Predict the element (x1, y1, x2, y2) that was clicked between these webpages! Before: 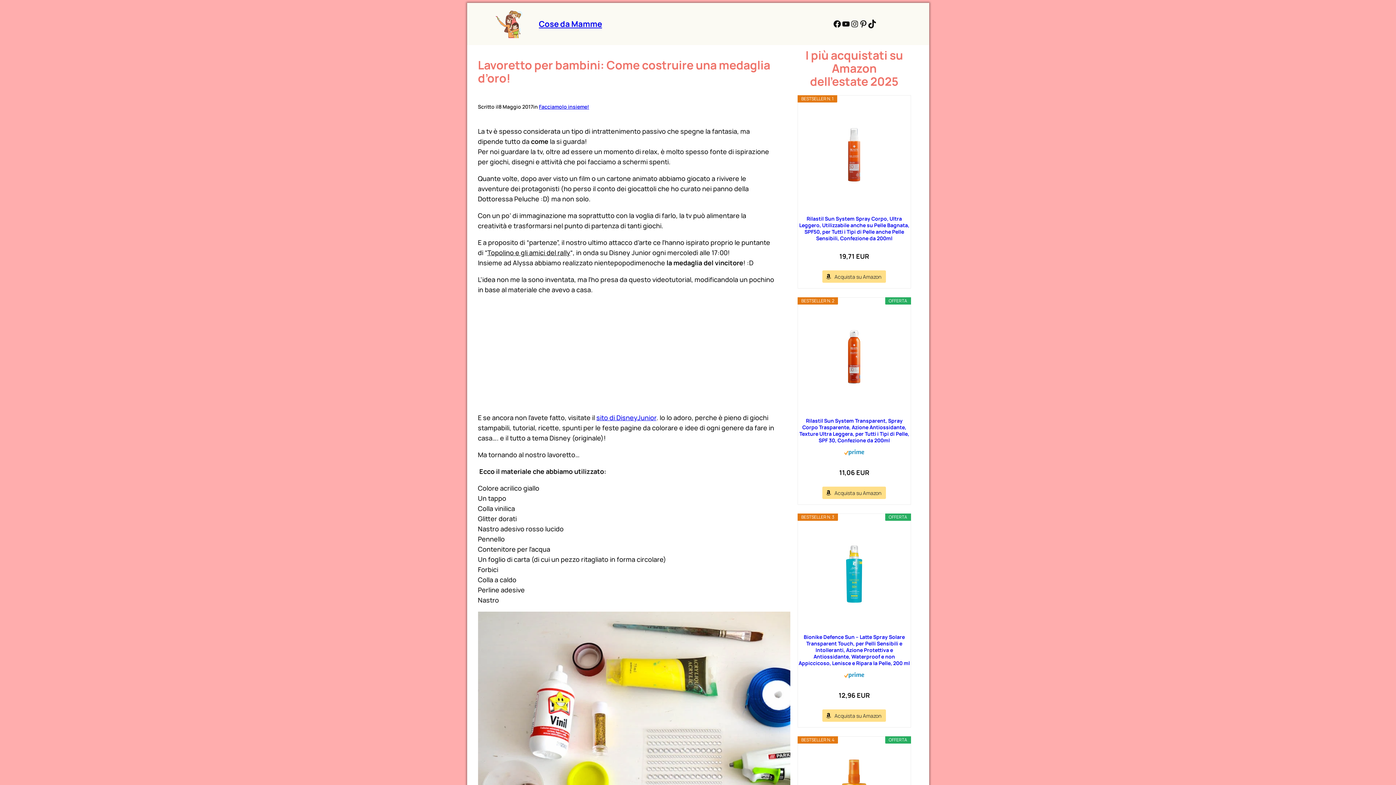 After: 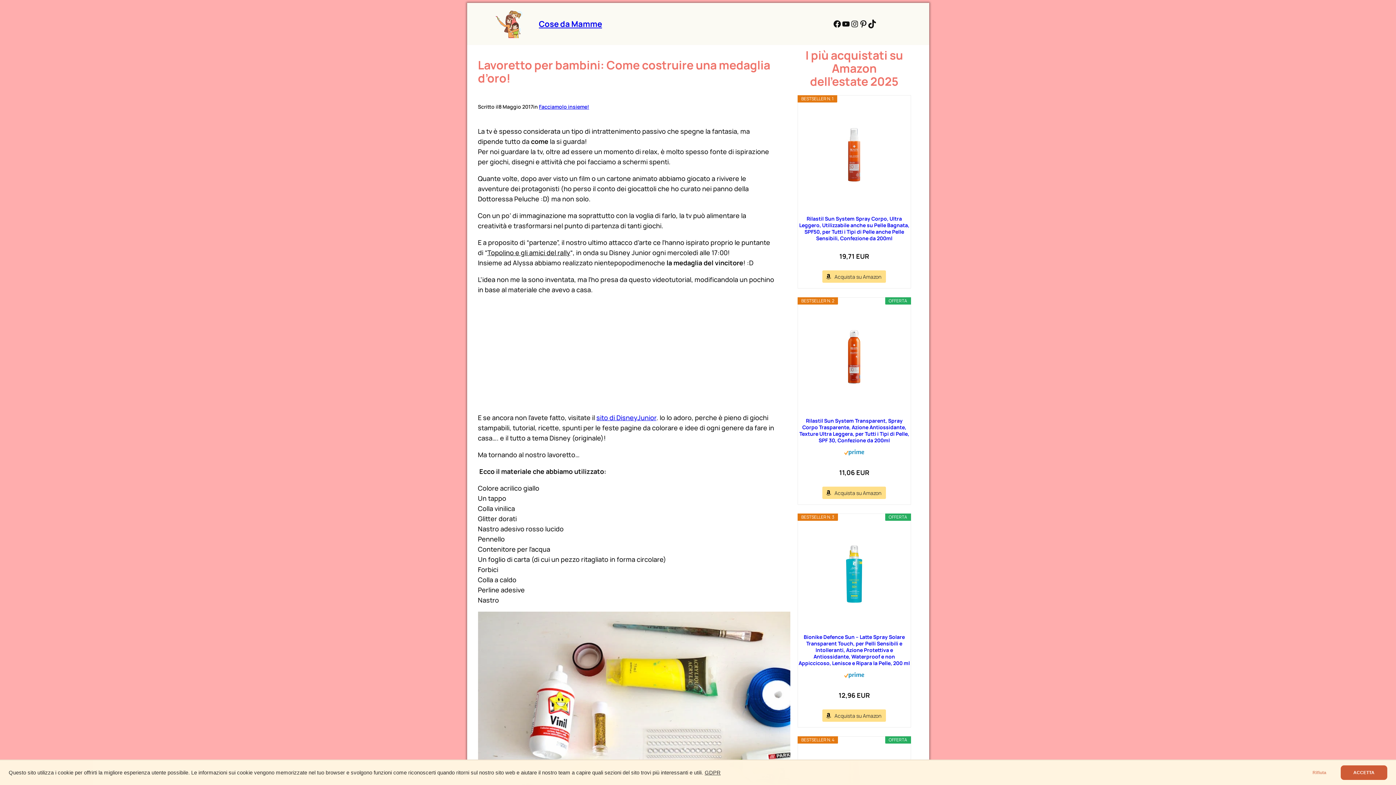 Action: label: 


 bbox: (798, 109, 910, 200)